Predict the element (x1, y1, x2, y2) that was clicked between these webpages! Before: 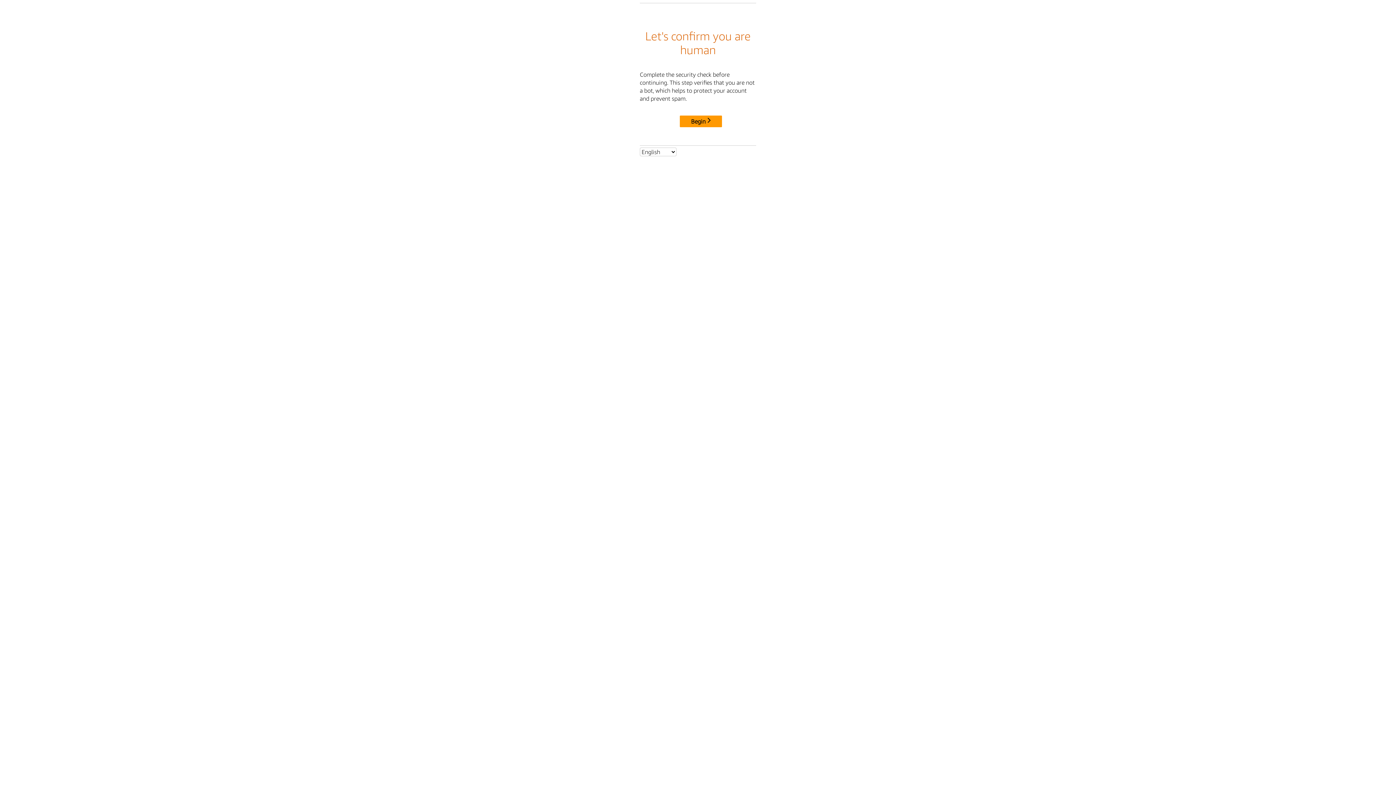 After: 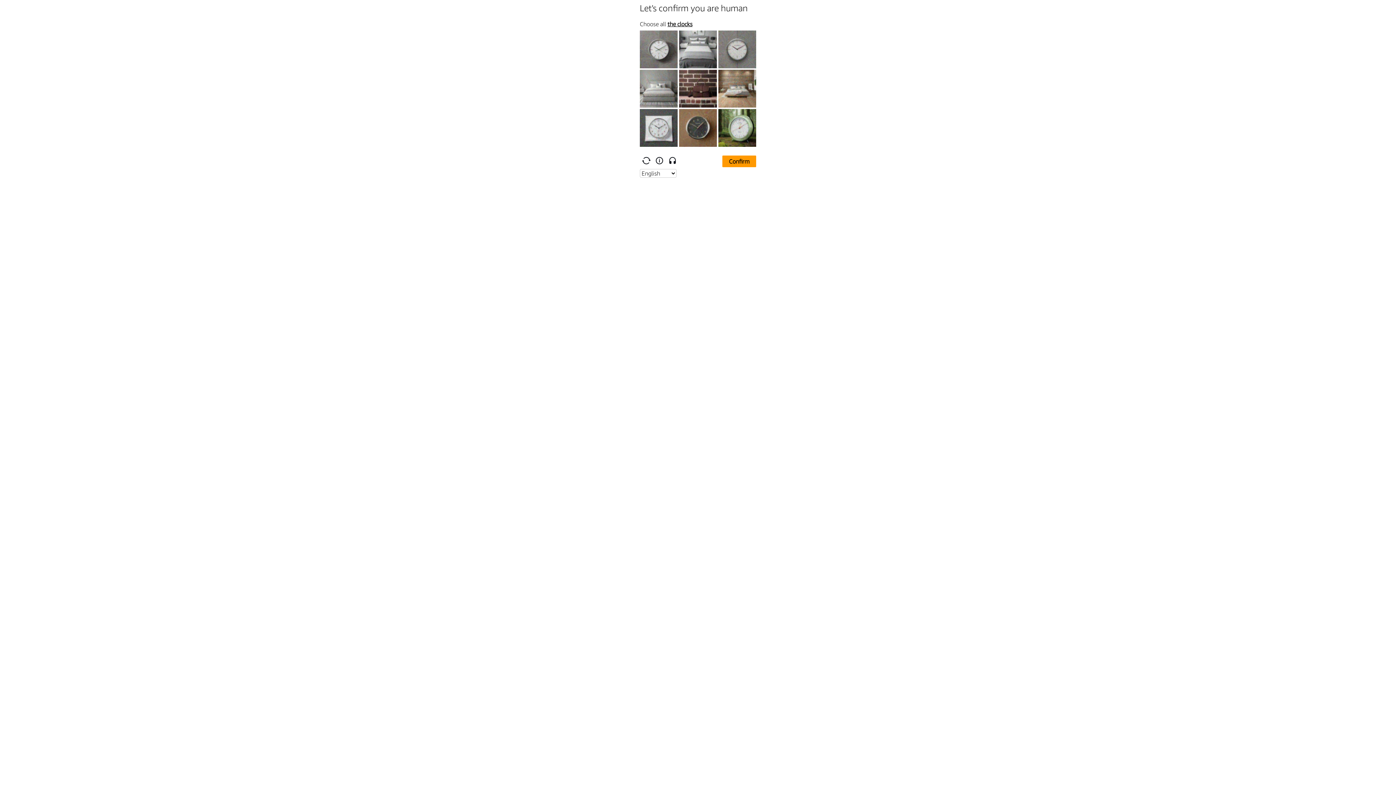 Action: bbox: (680, 115, 722, 127) label: Begin